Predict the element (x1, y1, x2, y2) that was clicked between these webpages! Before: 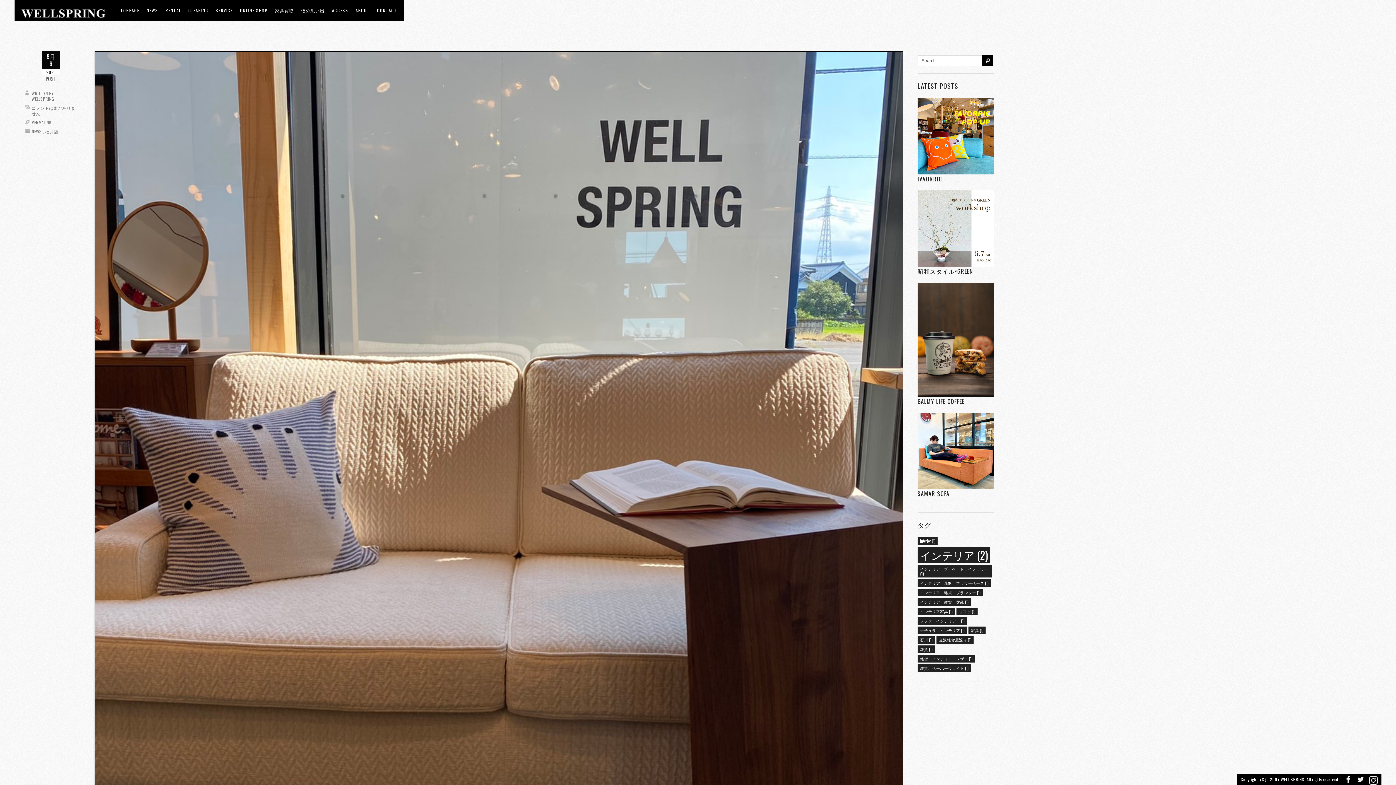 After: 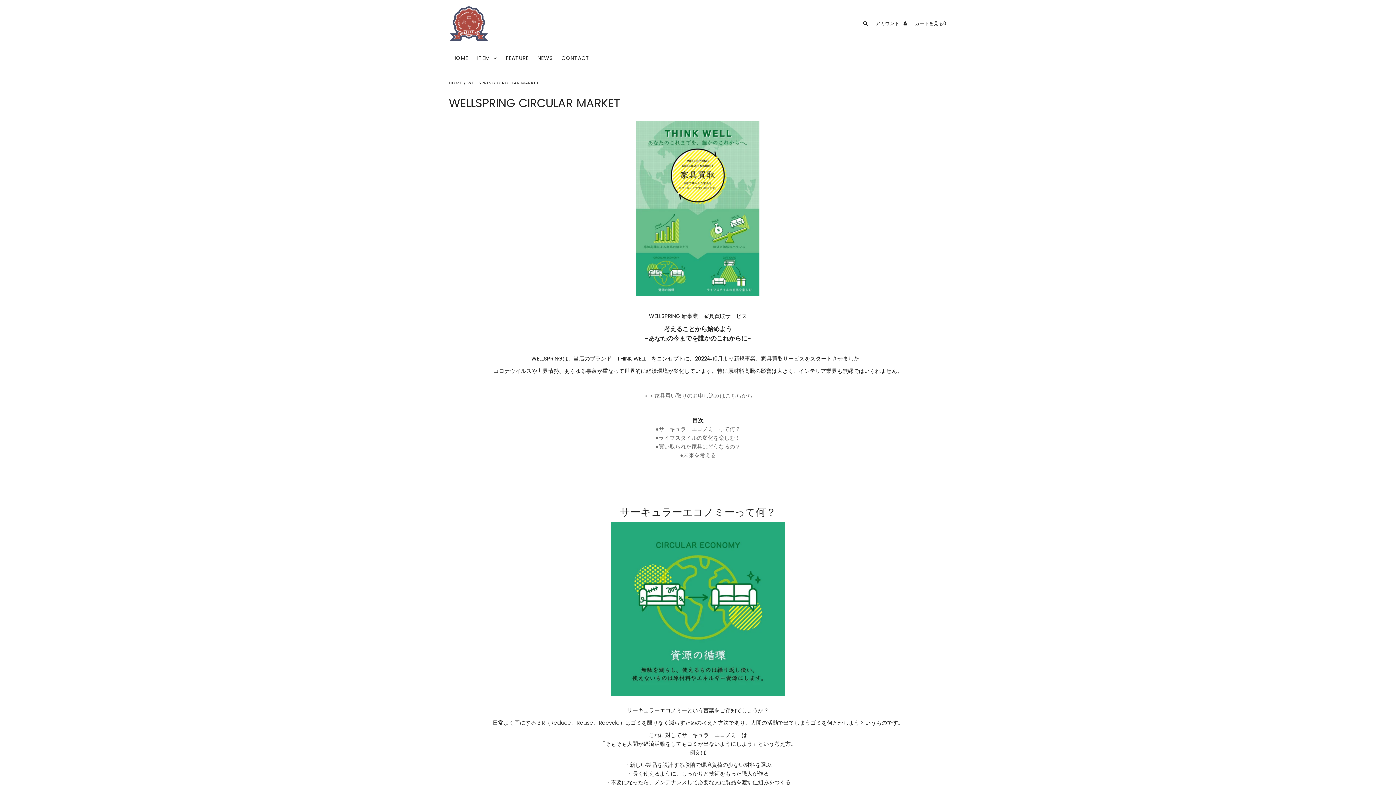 Action: bbox: (271, 0, 297, 21) label: 家具買取